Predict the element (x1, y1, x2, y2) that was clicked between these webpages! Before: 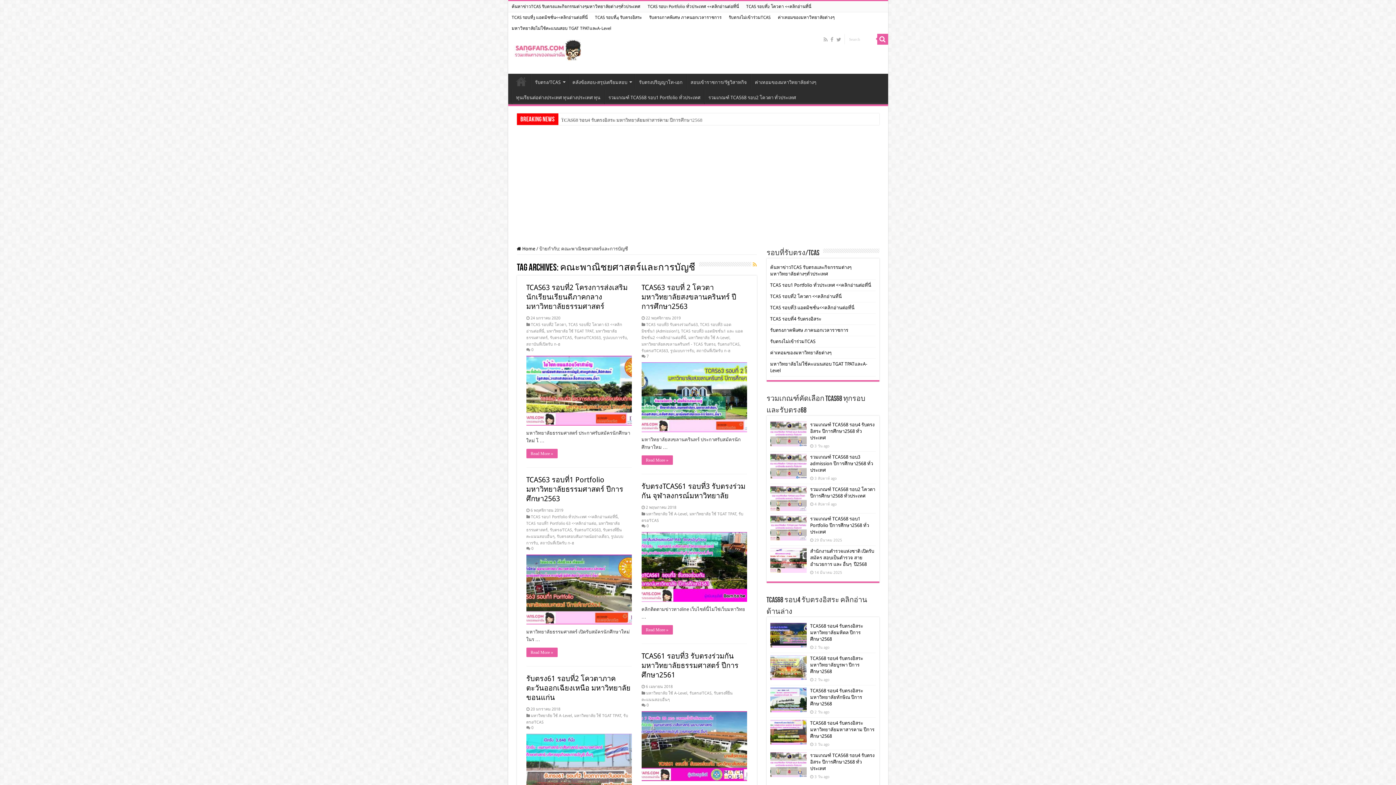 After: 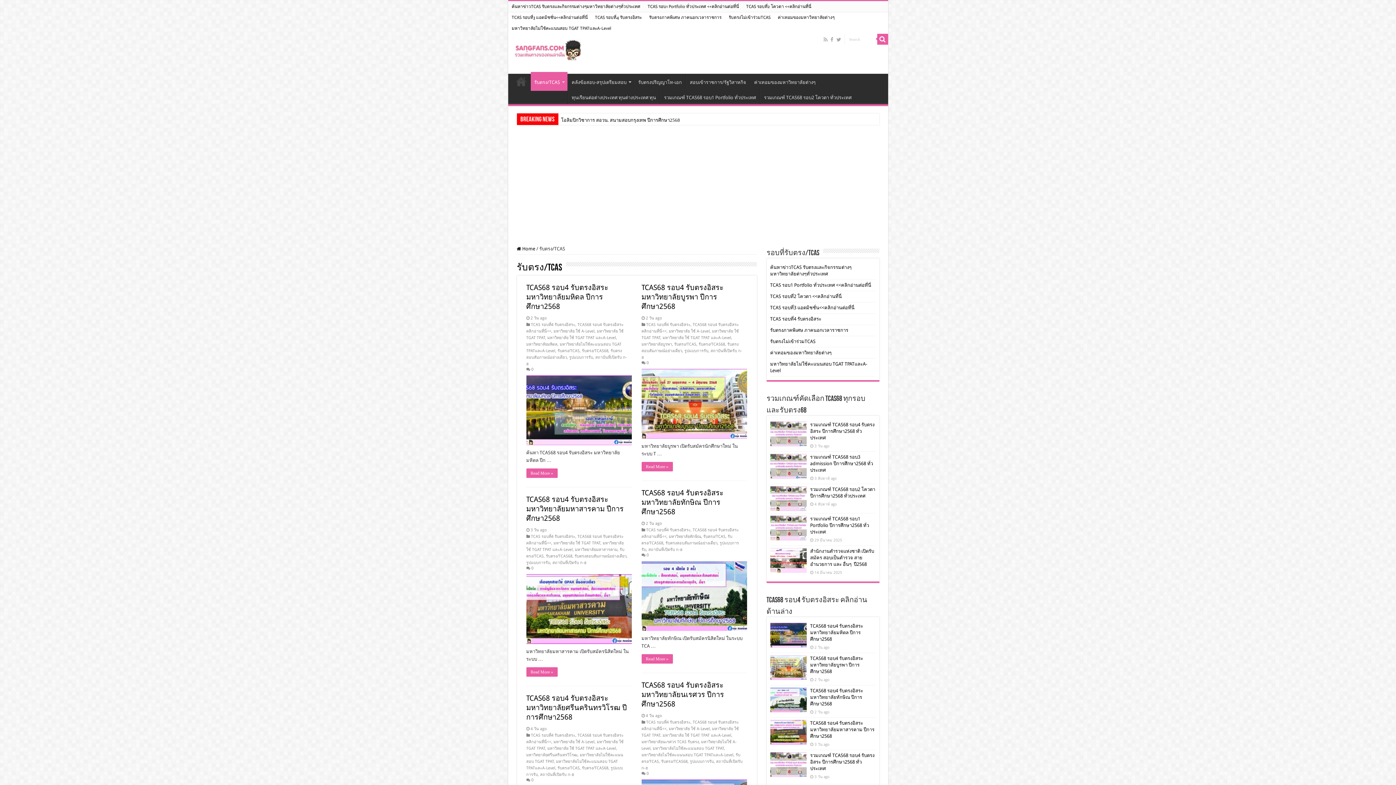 Action: bbox: (717, 342, 739, 346) label: รับตรง/TCAS